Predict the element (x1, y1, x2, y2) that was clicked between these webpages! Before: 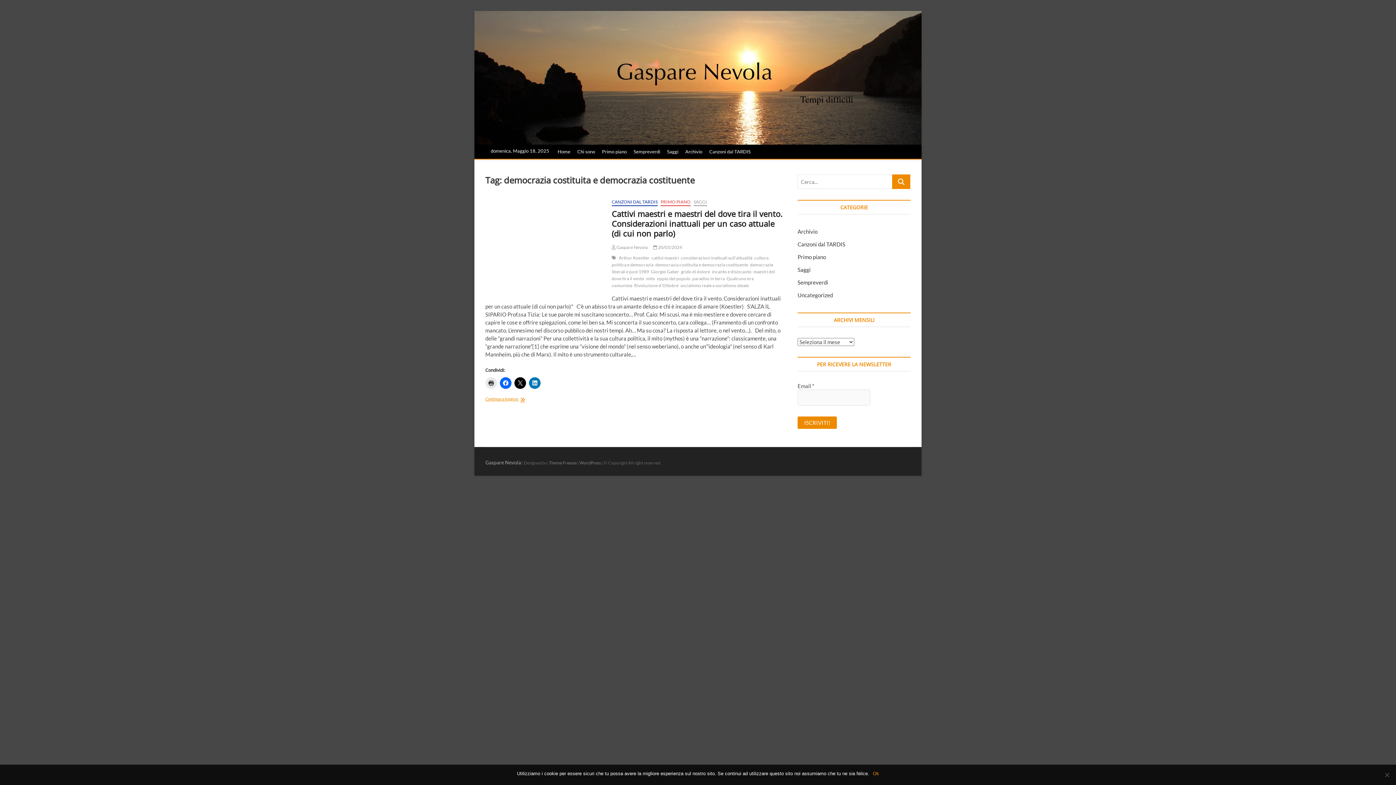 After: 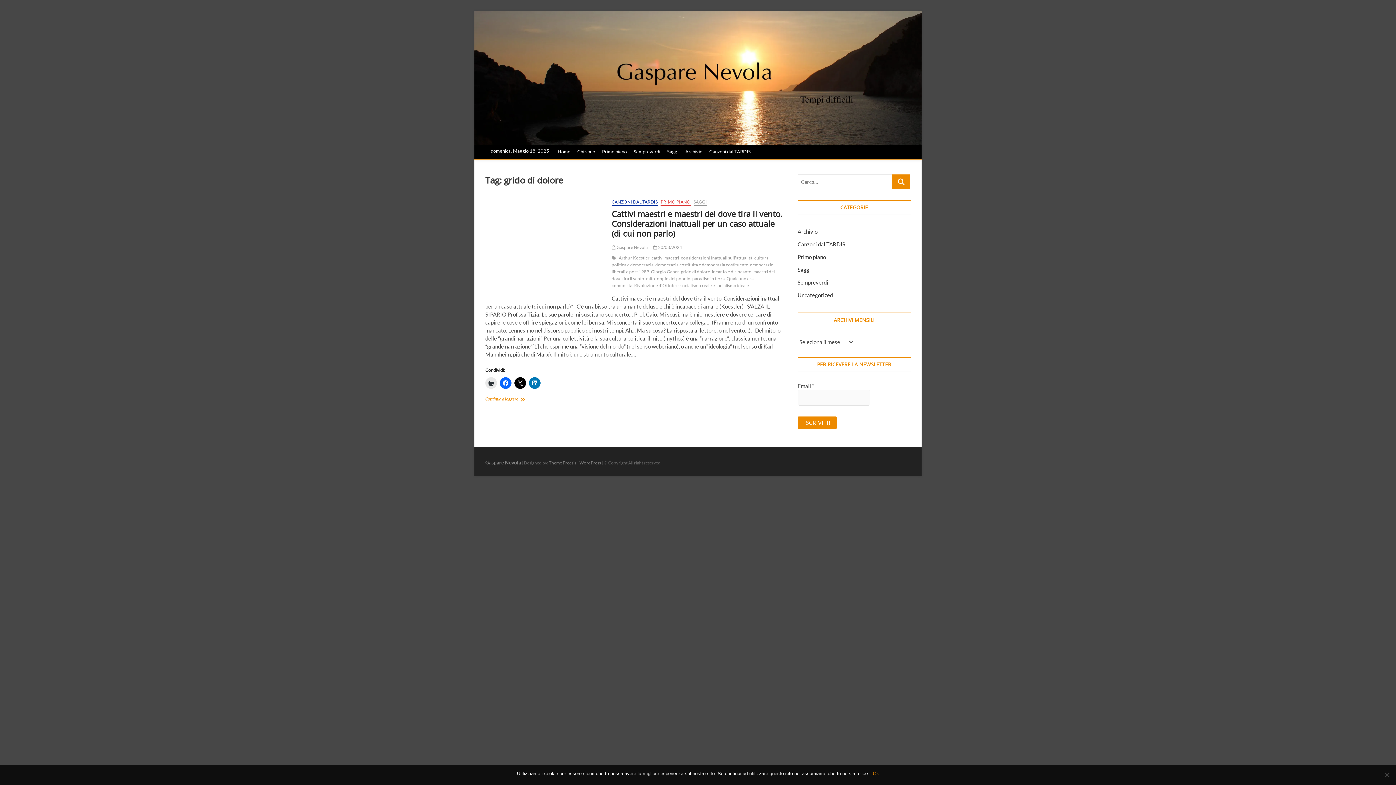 Action: bbox: (681, 269, 712, 276) label: grido di dolore